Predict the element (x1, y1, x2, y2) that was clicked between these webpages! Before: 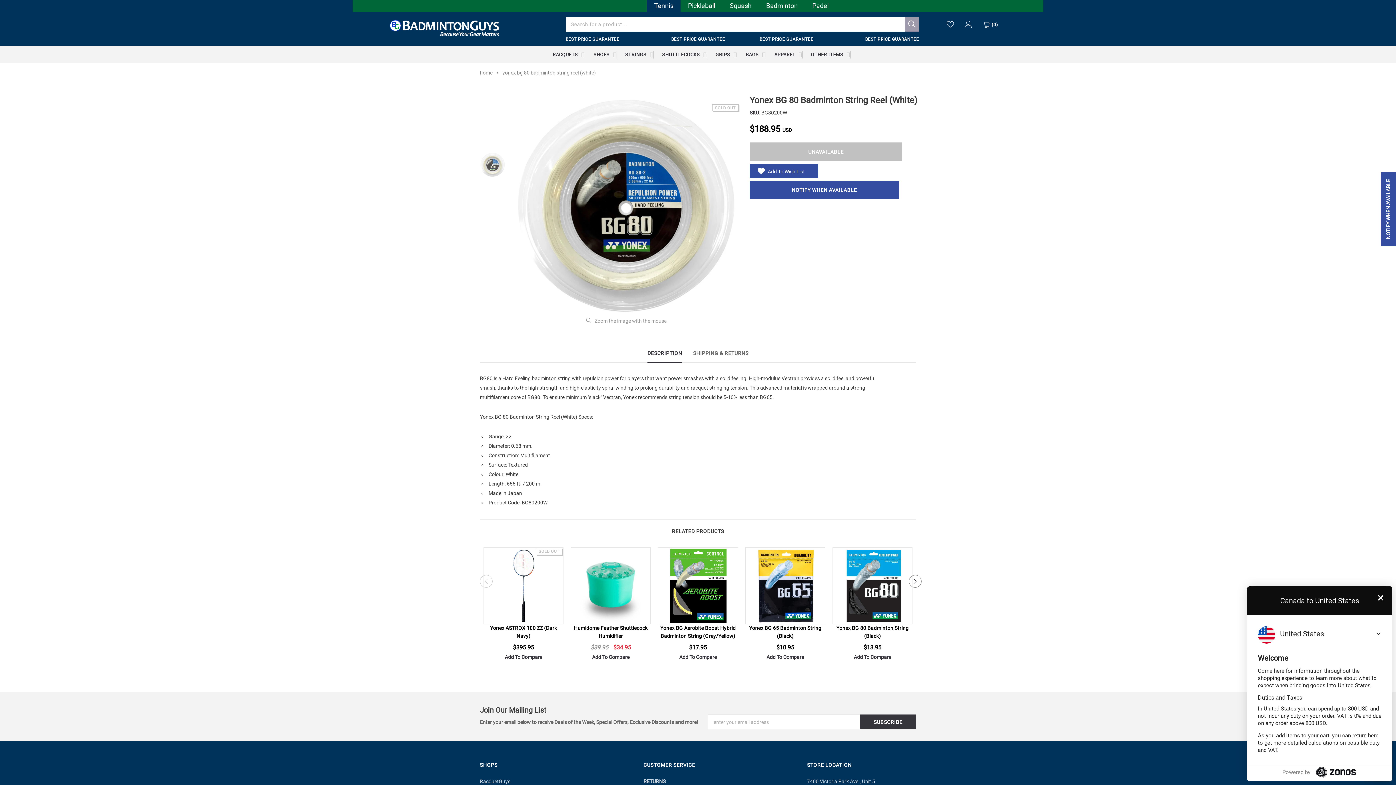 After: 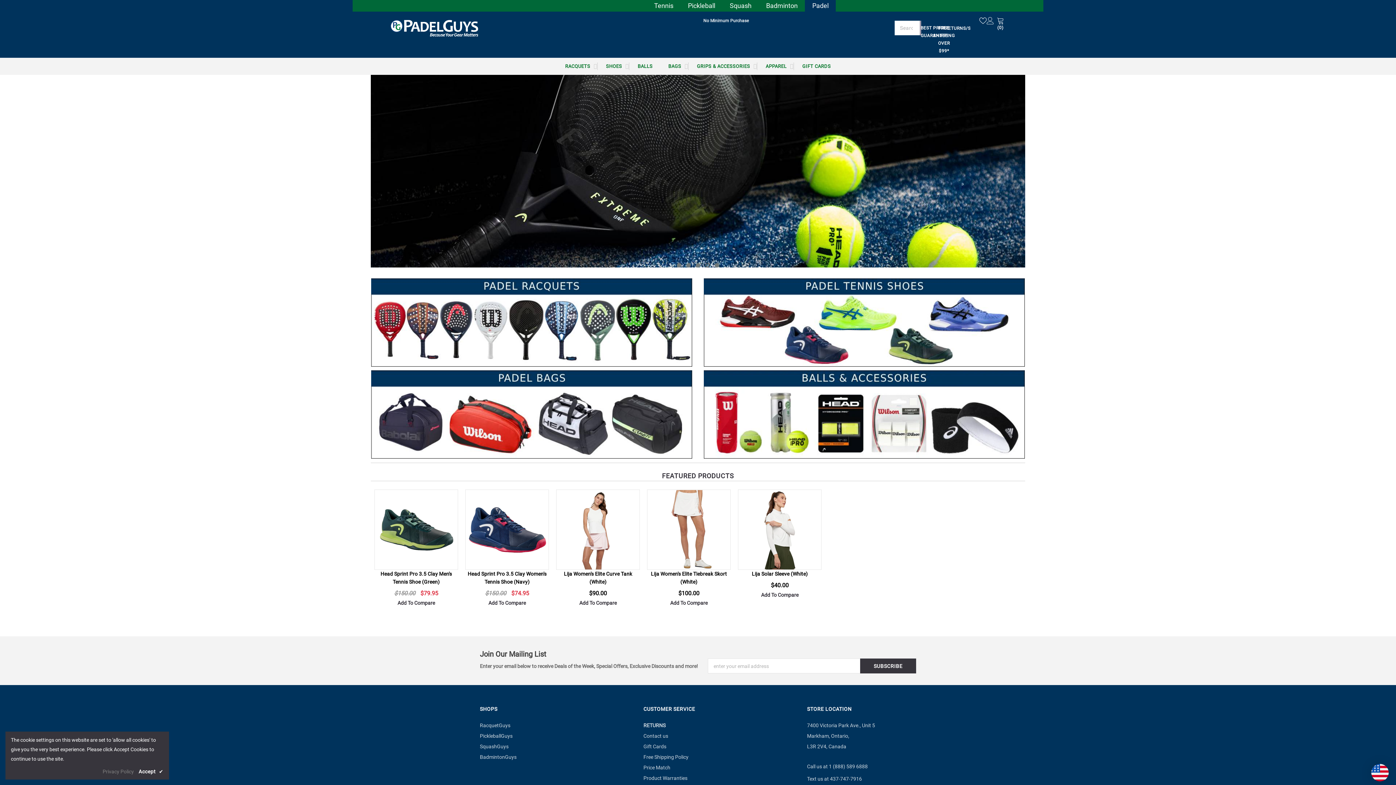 Action: bbox: (805, 0, 836, 9) label: Padel